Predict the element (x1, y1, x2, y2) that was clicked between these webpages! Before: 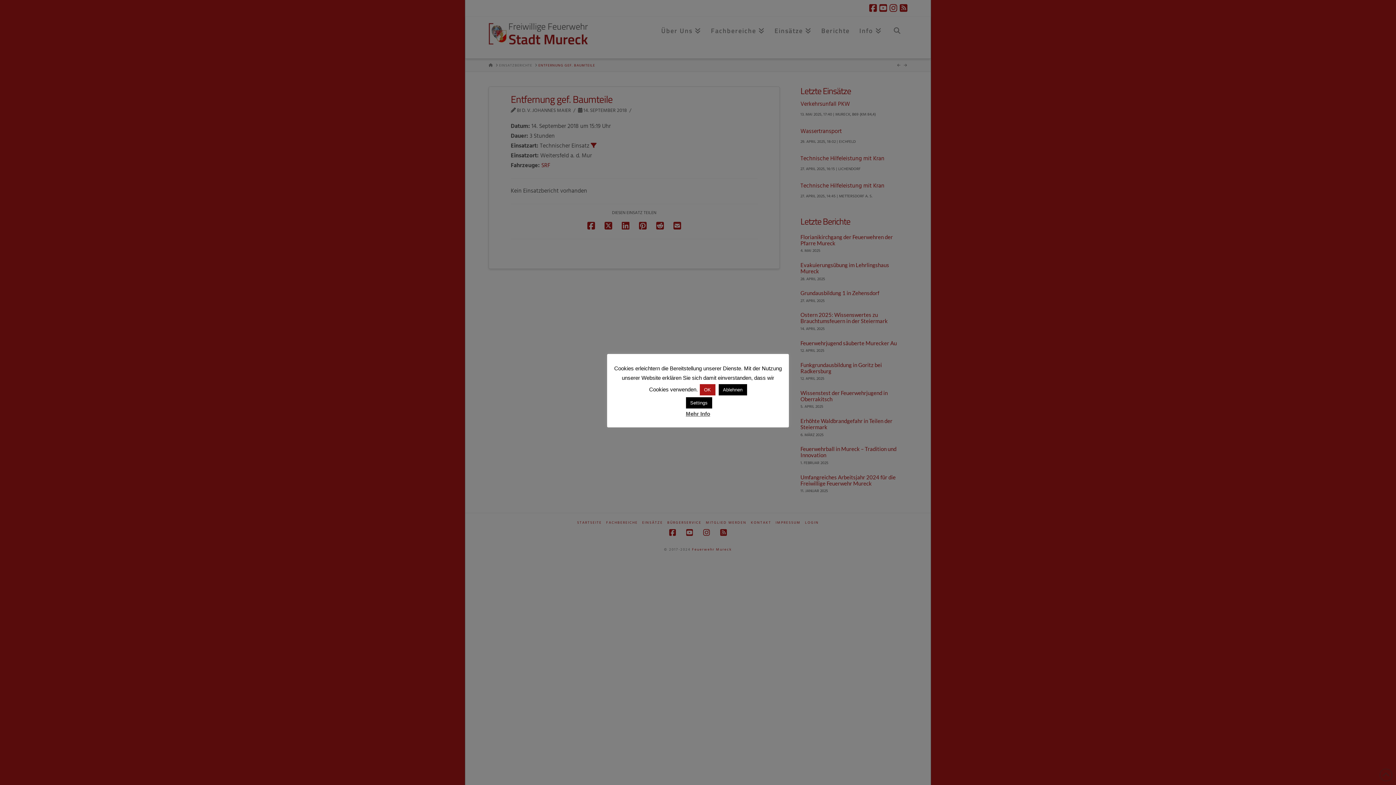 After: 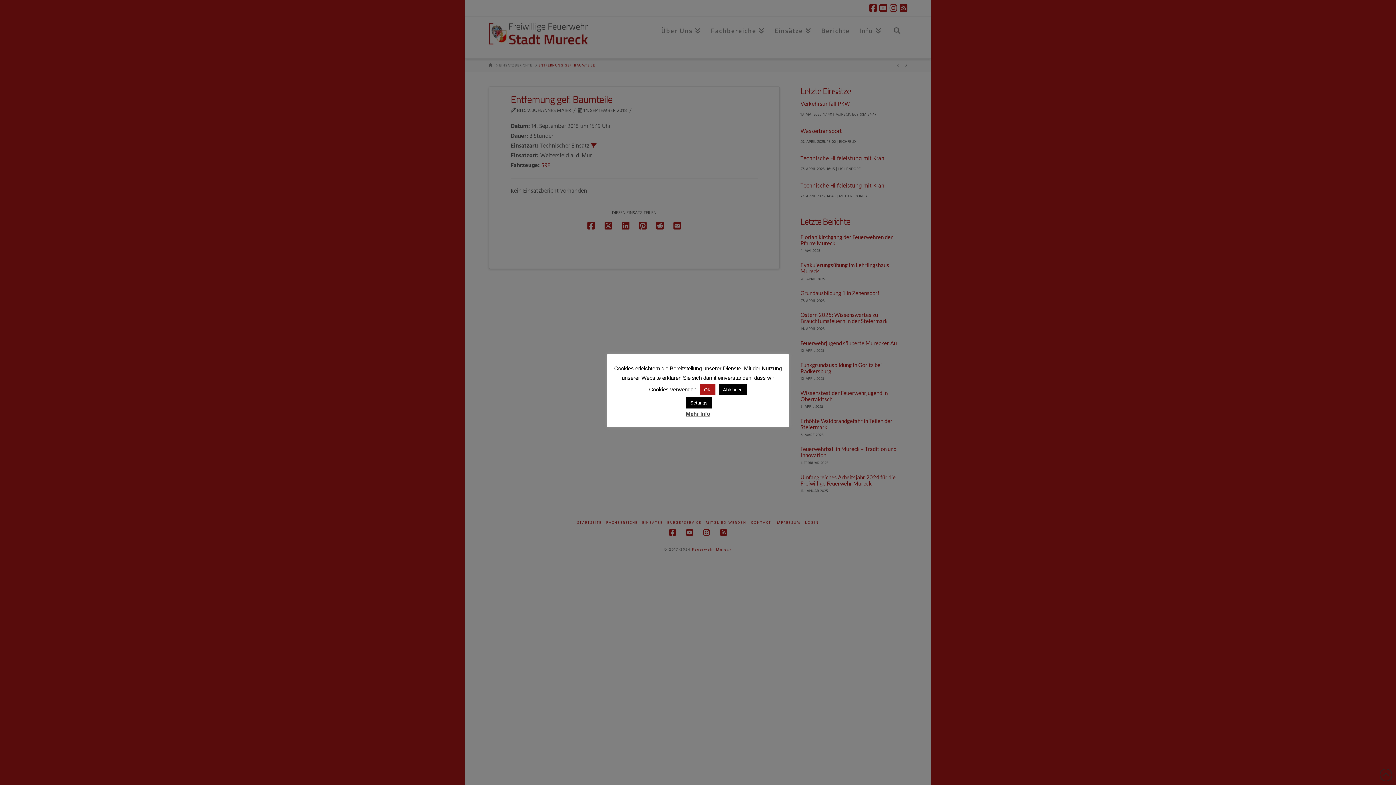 Action: bbox: (1380, 769, 1392, 781)